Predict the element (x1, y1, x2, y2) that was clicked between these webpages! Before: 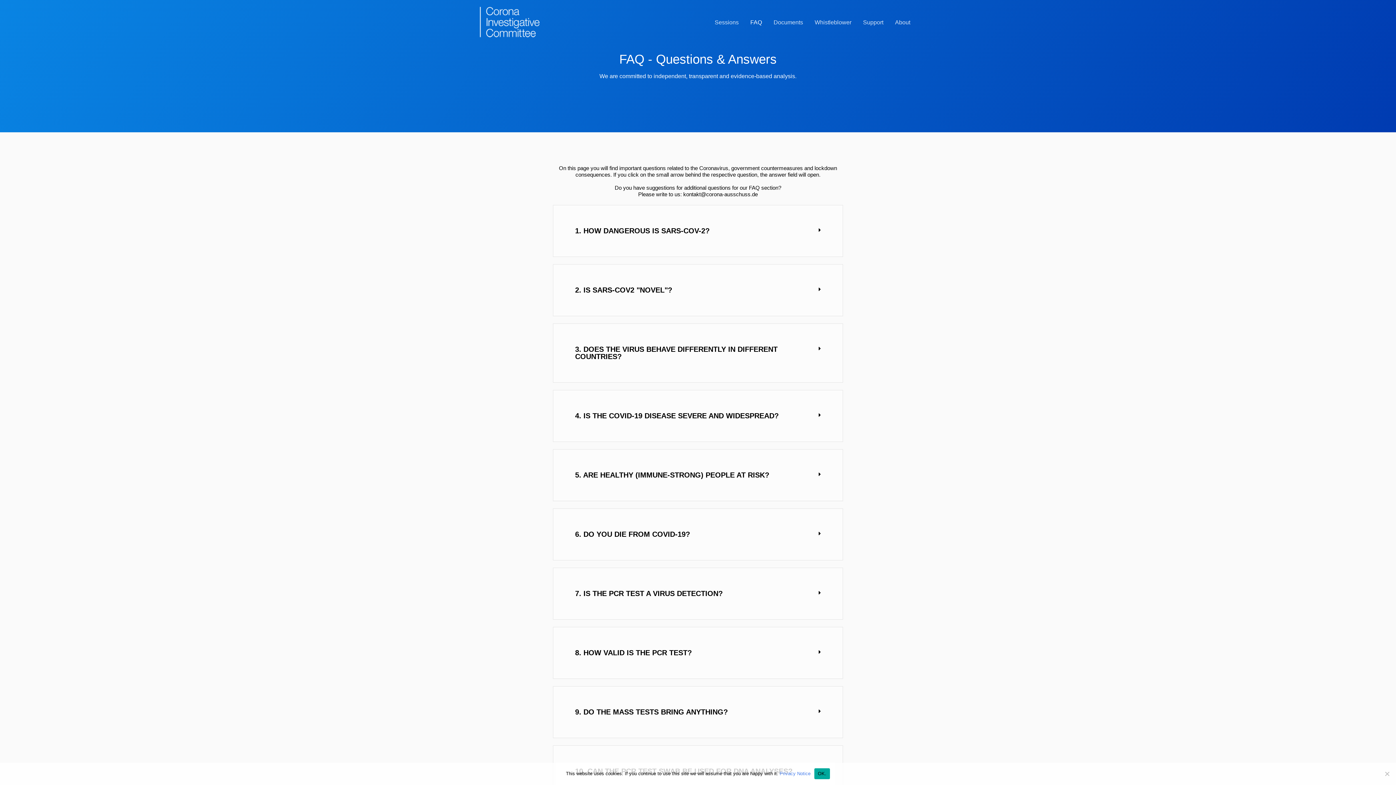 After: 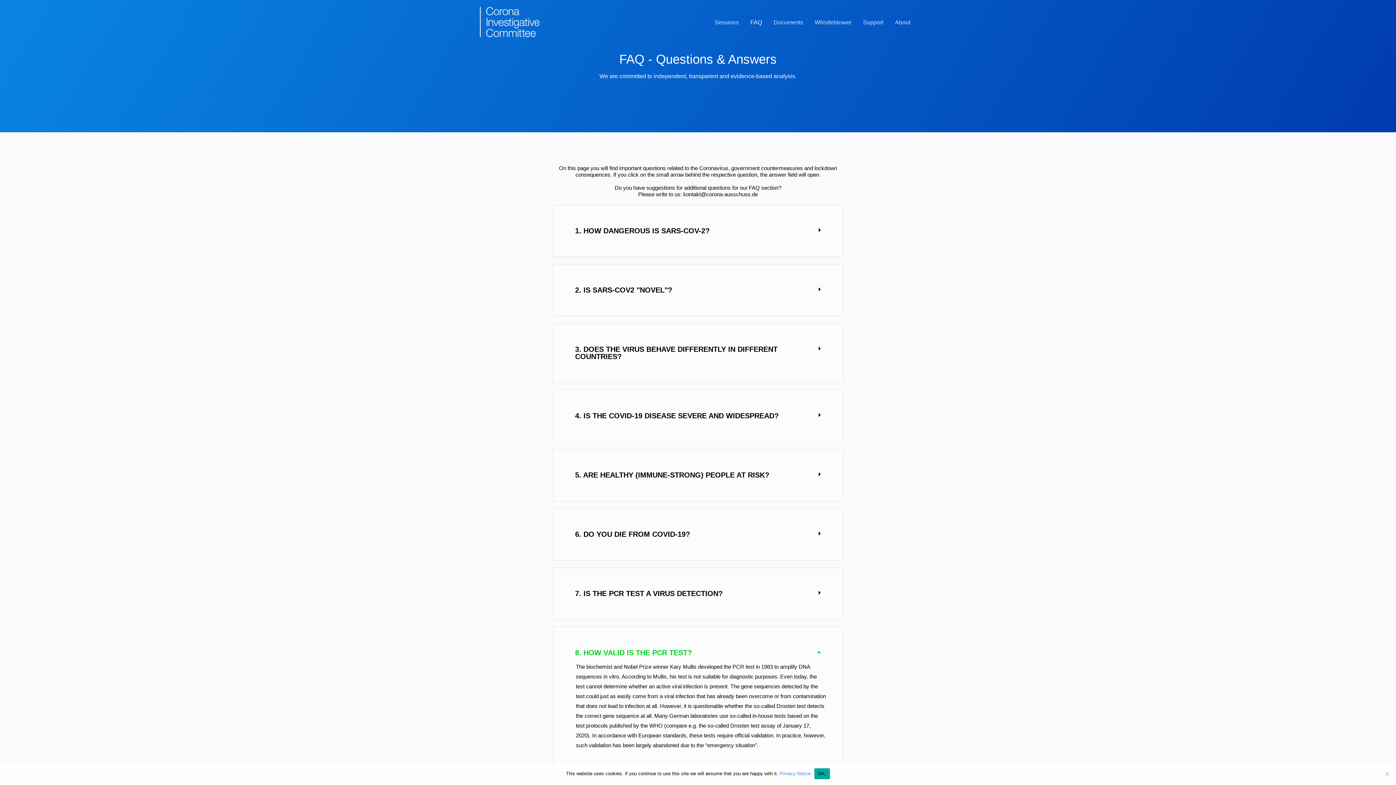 Action: label: 8. HOW VALID IS THE PCR TEST? bbox: (569, 644, 826, 662)